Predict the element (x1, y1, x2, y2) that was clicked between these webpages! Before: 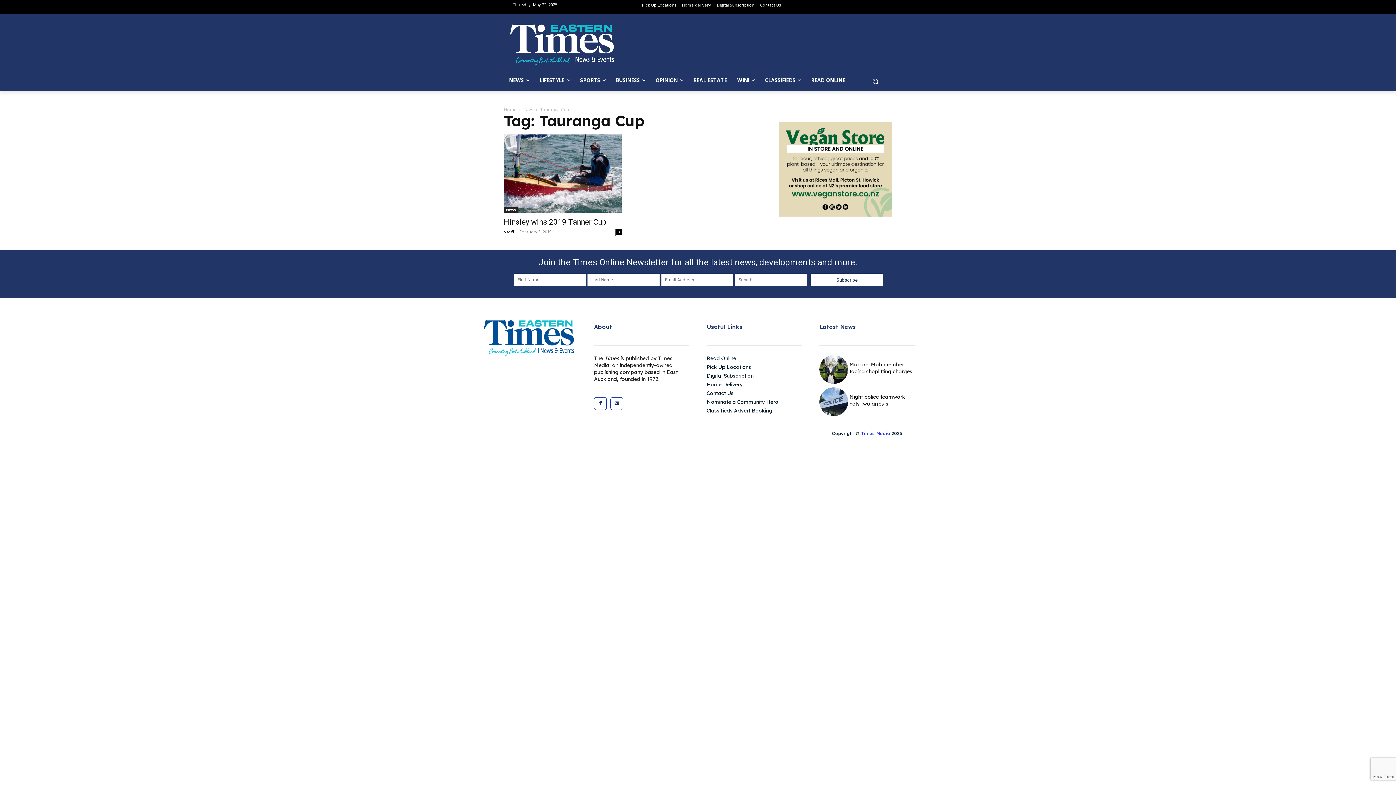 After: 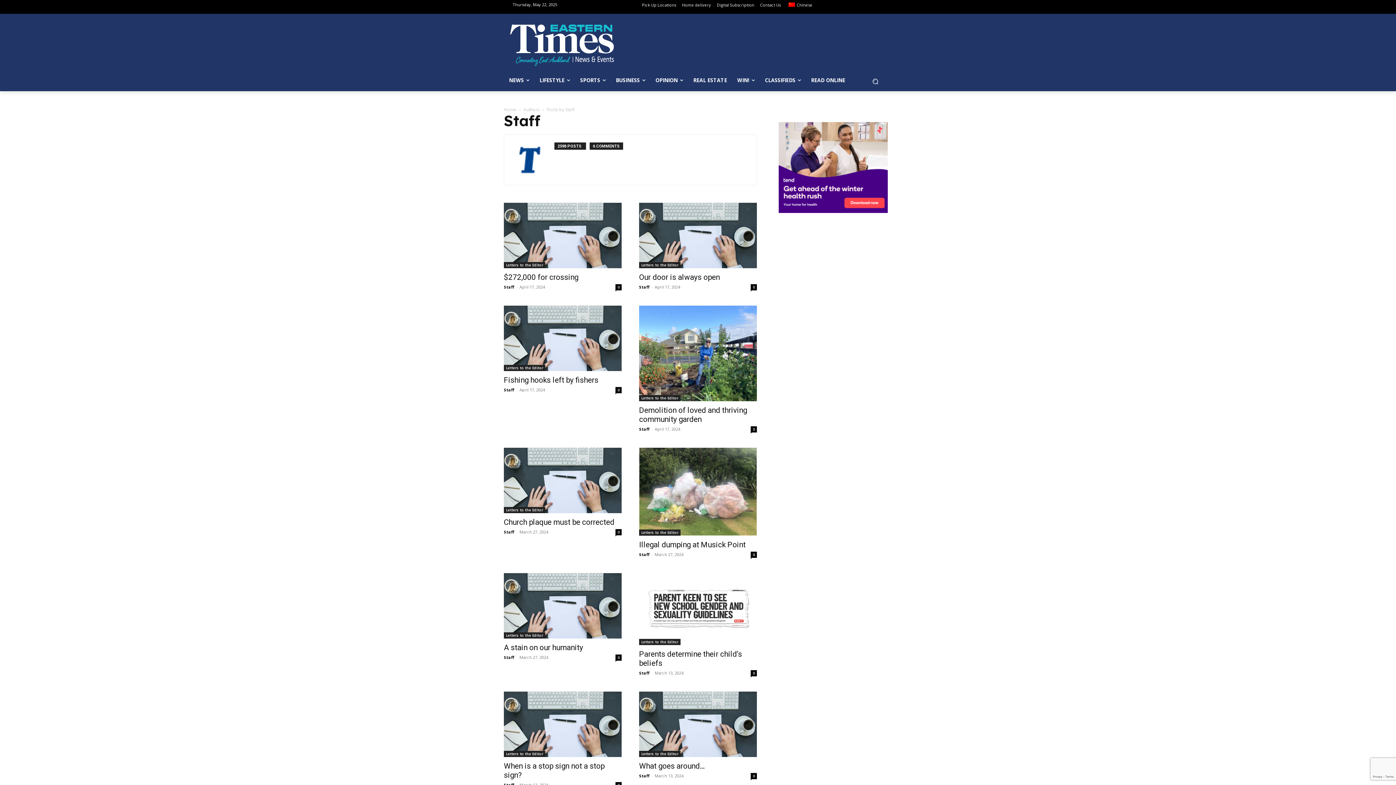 Action: label: Staff bbox: (504, 229, 514, 234)